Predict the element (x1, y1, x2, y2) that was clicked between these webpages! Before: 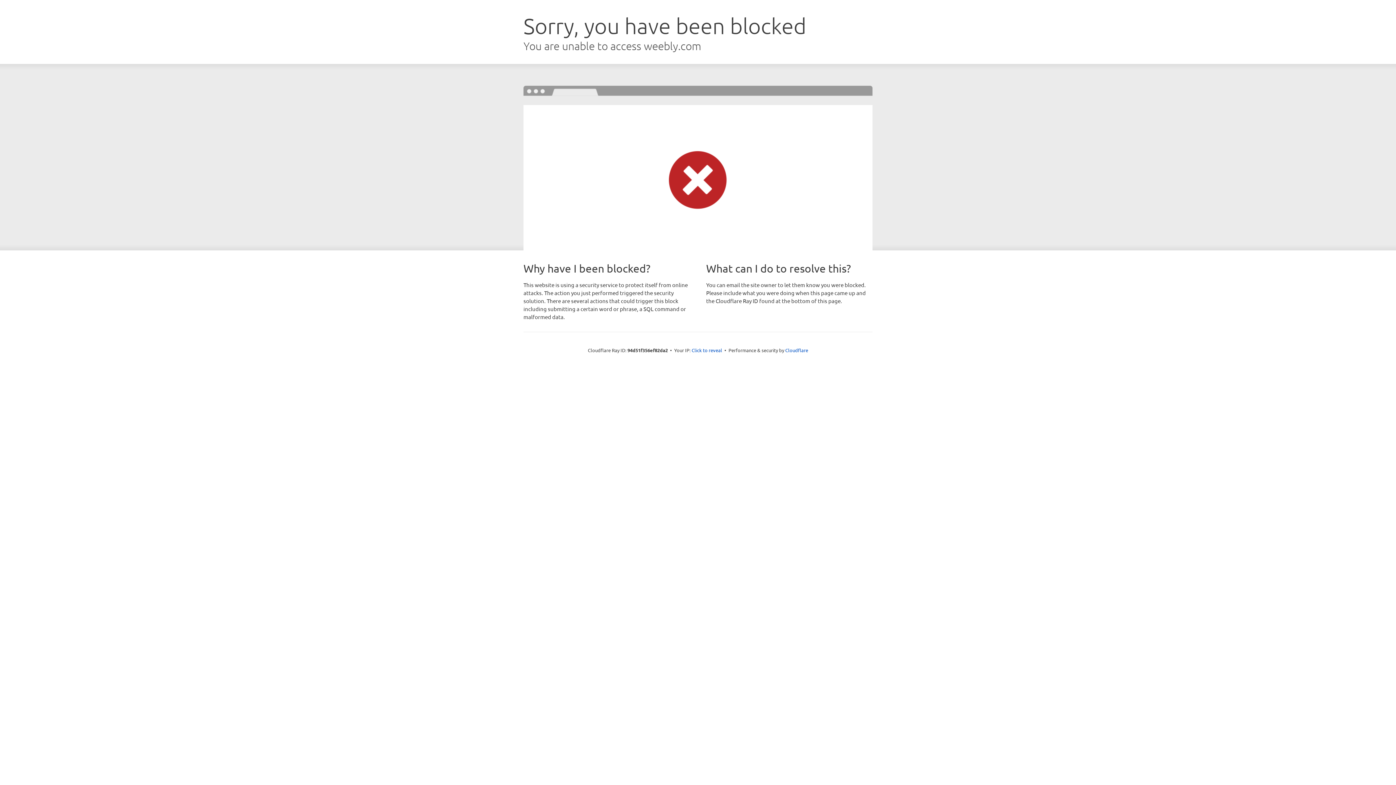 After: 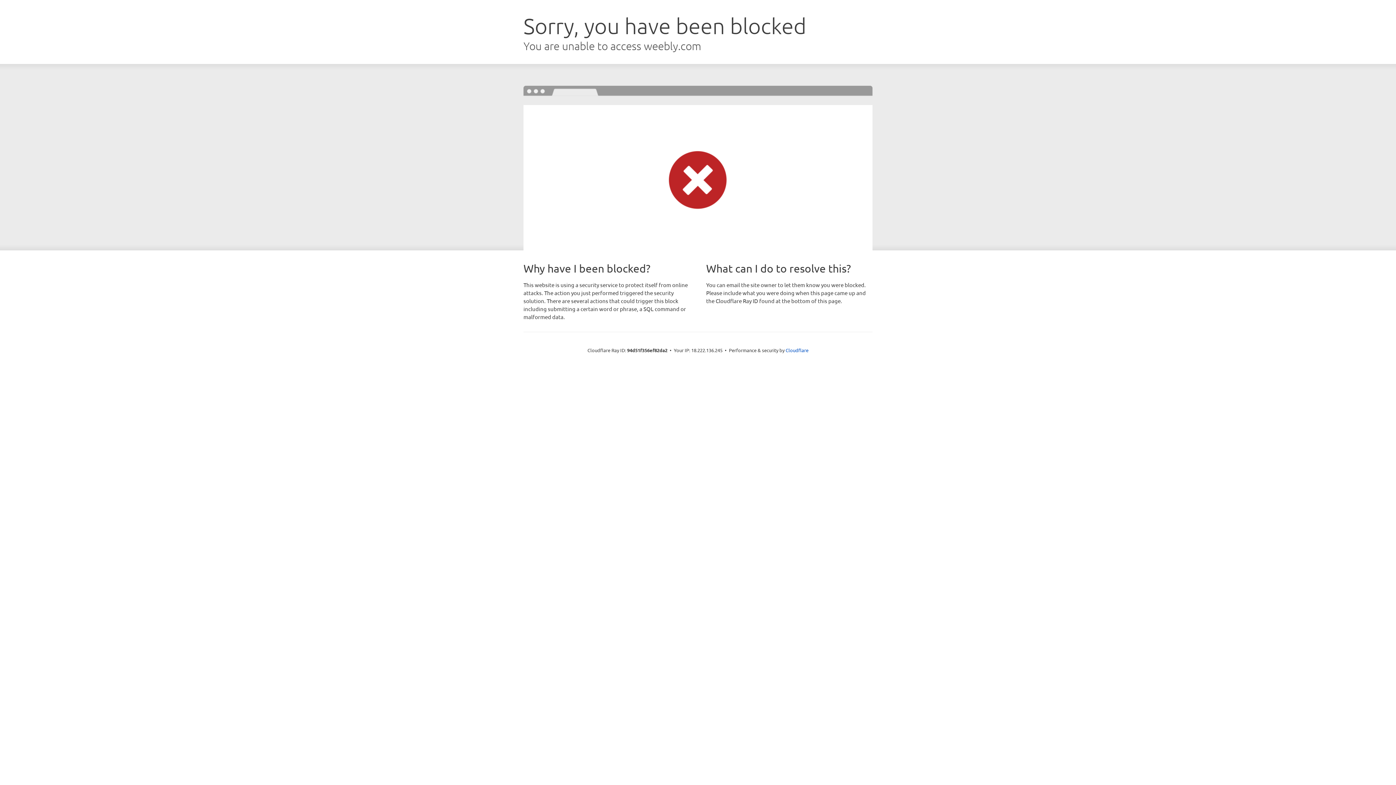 Action: bbox: (691, 346, 722, 353) label: Click to reveal